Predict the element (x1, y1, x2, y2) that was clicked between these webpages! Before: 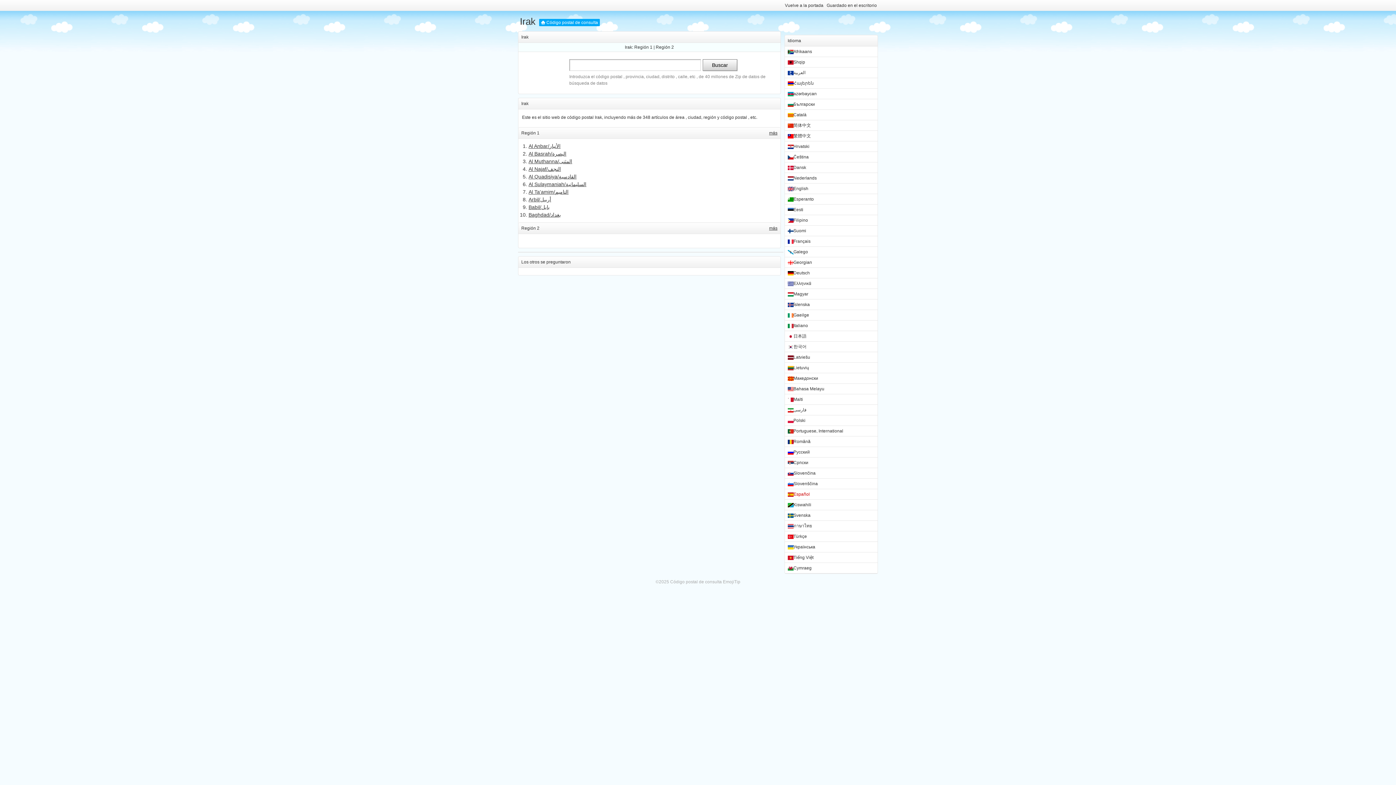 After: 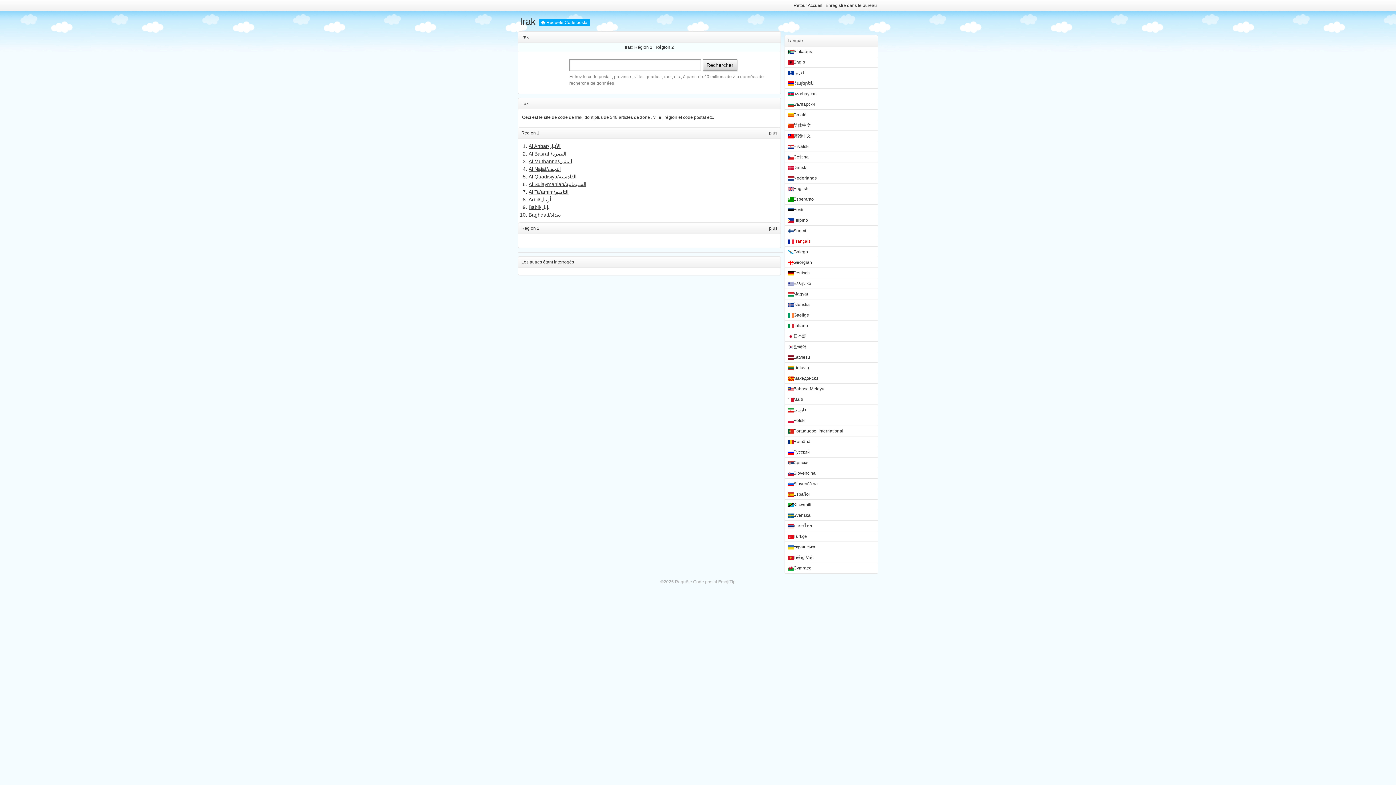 Action: bbox: (784, 236, 877, 246) label: Français